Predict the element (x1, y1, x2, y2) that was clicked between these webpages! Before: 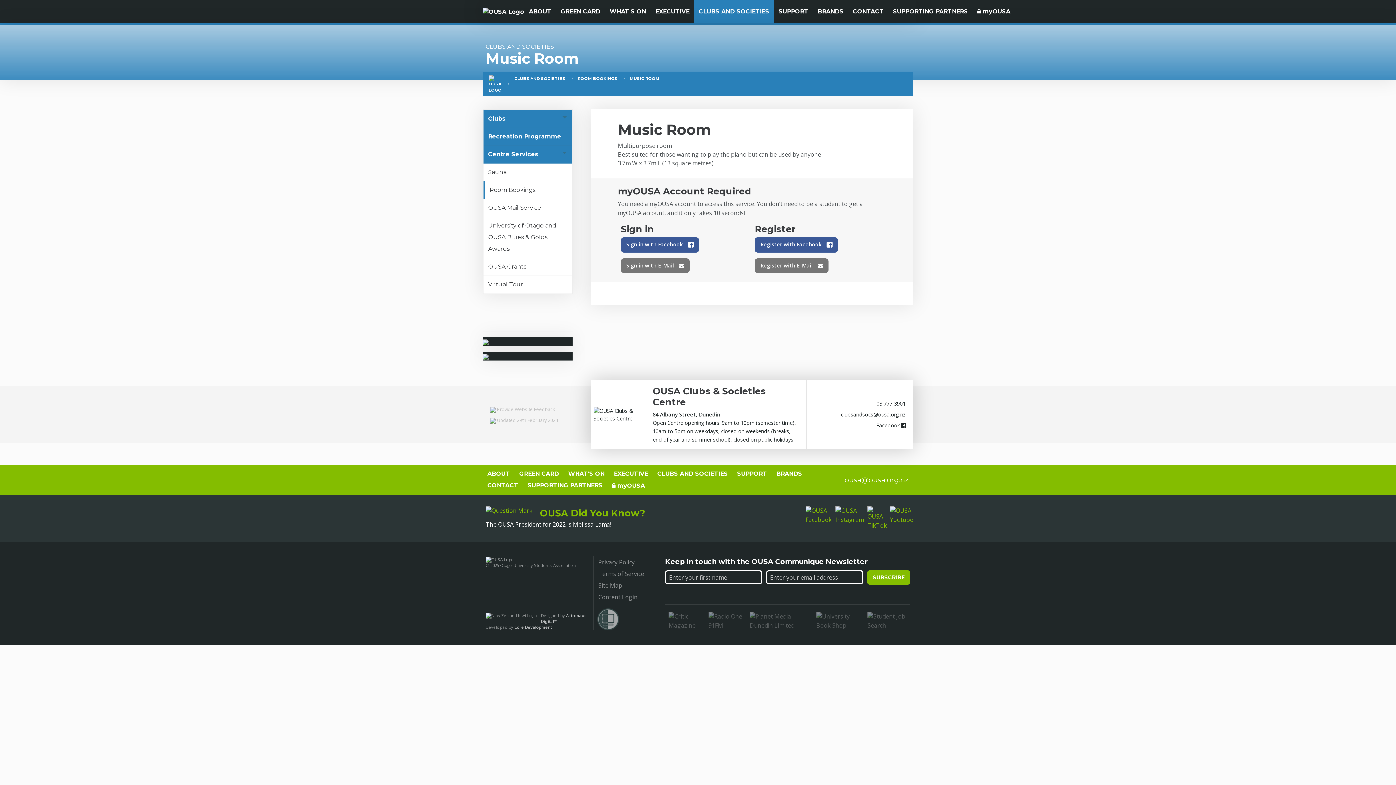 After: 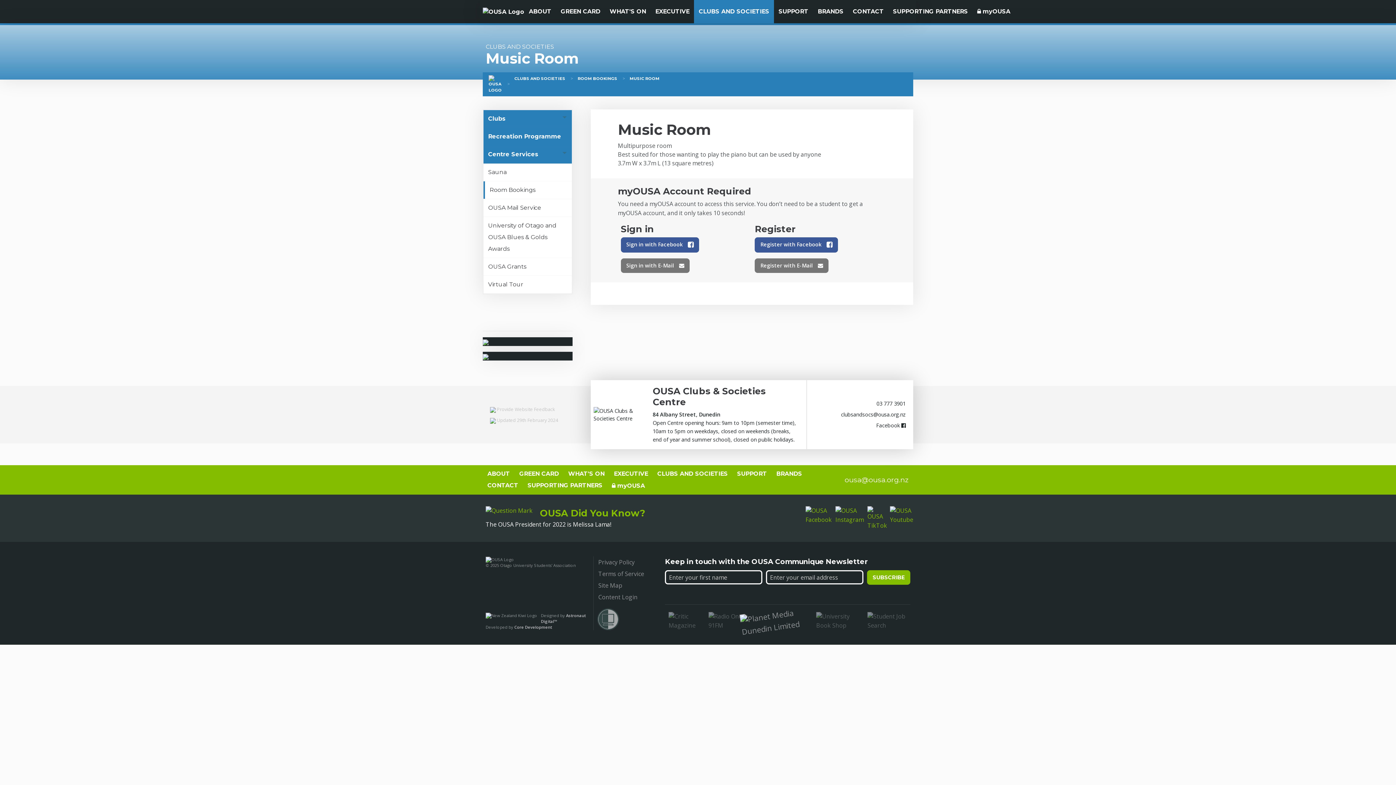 Action: bbox: (749, 616, 809, 624)